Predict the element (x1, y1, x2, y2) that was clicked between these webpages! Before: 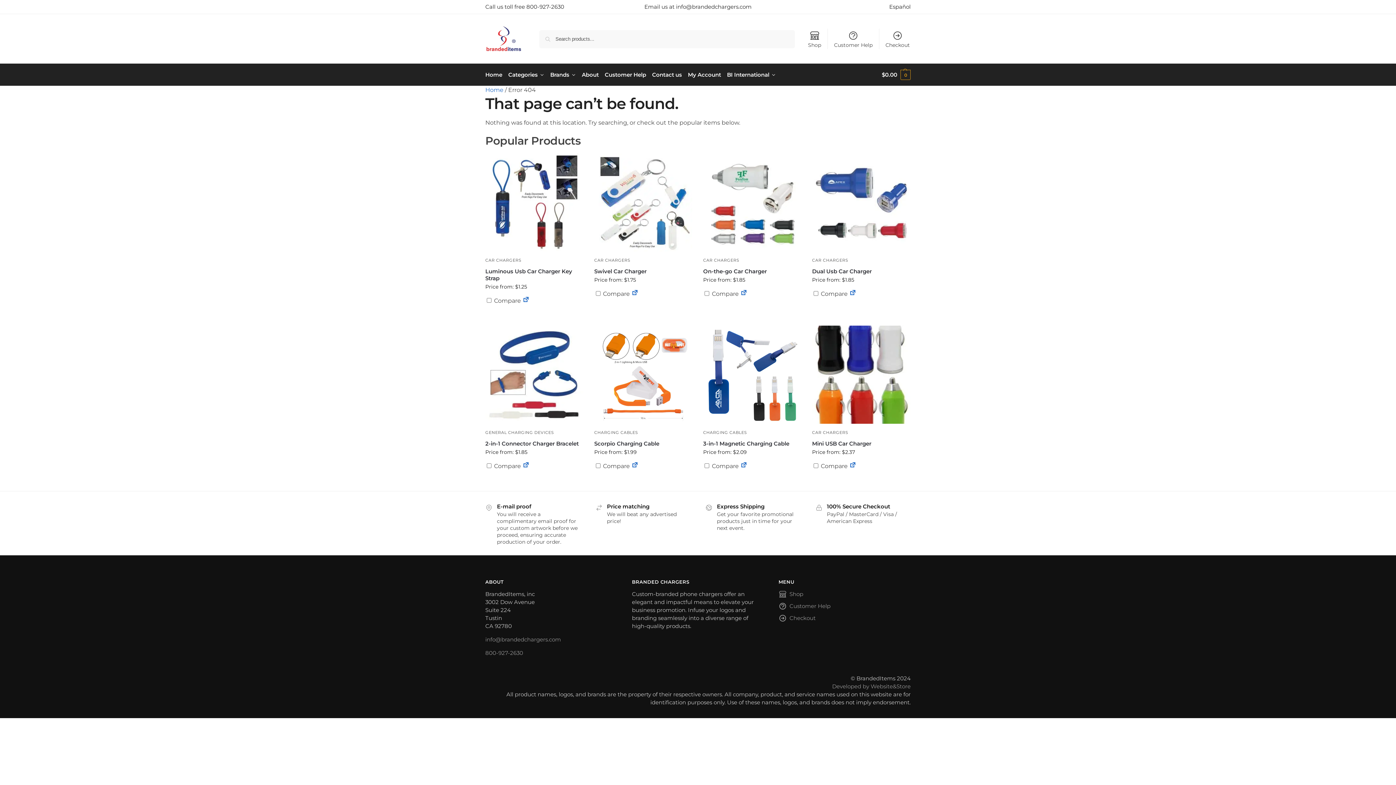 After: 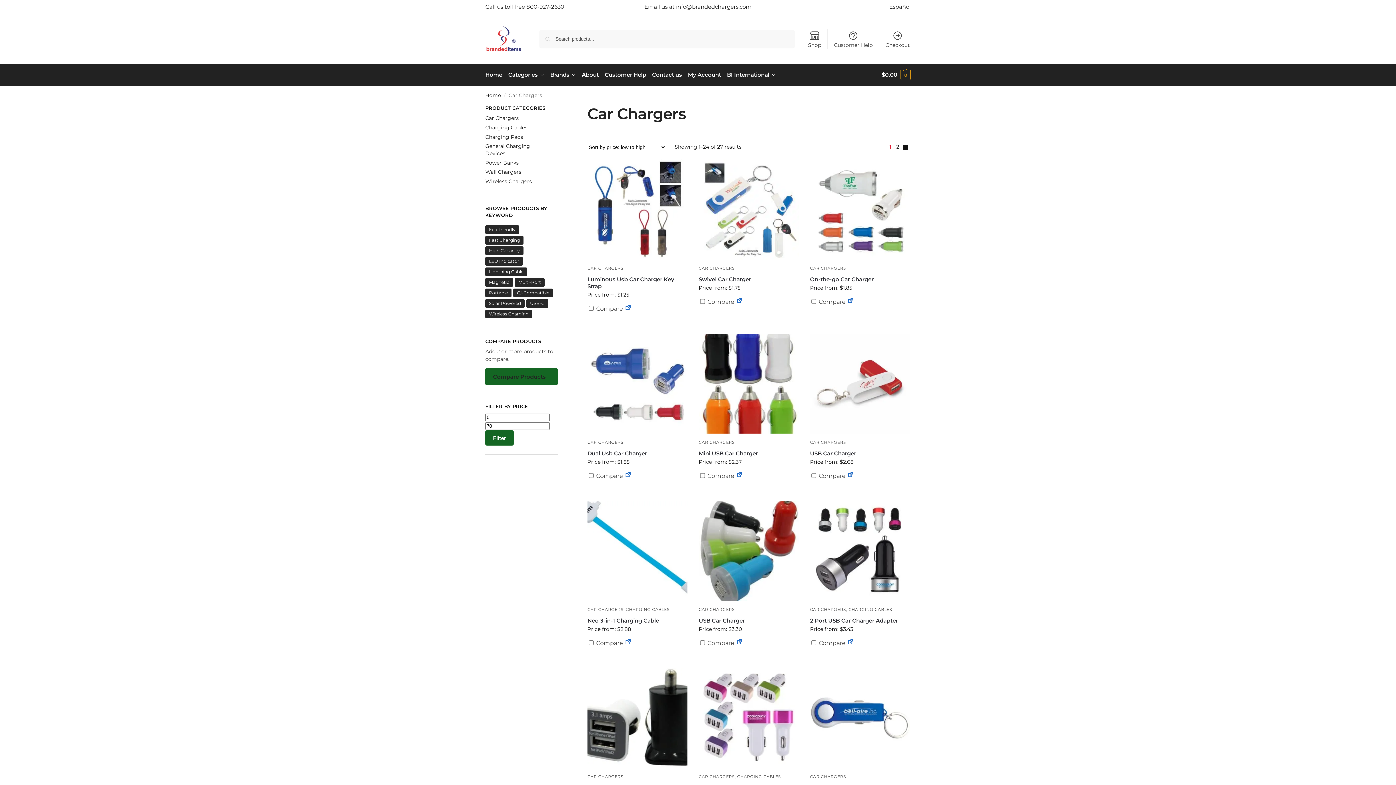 Action: label: CAR CHARGERS bbox: (485, 257, 521, 262)